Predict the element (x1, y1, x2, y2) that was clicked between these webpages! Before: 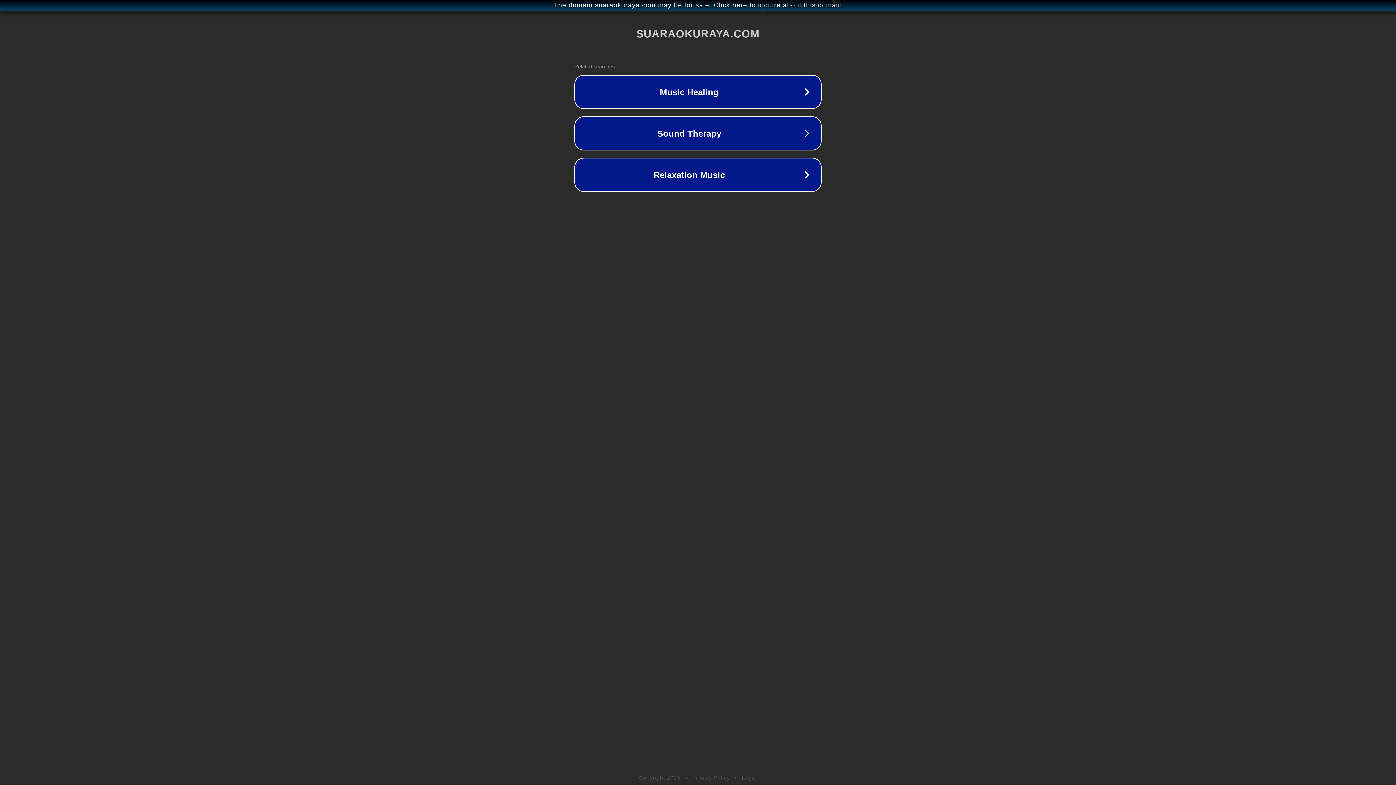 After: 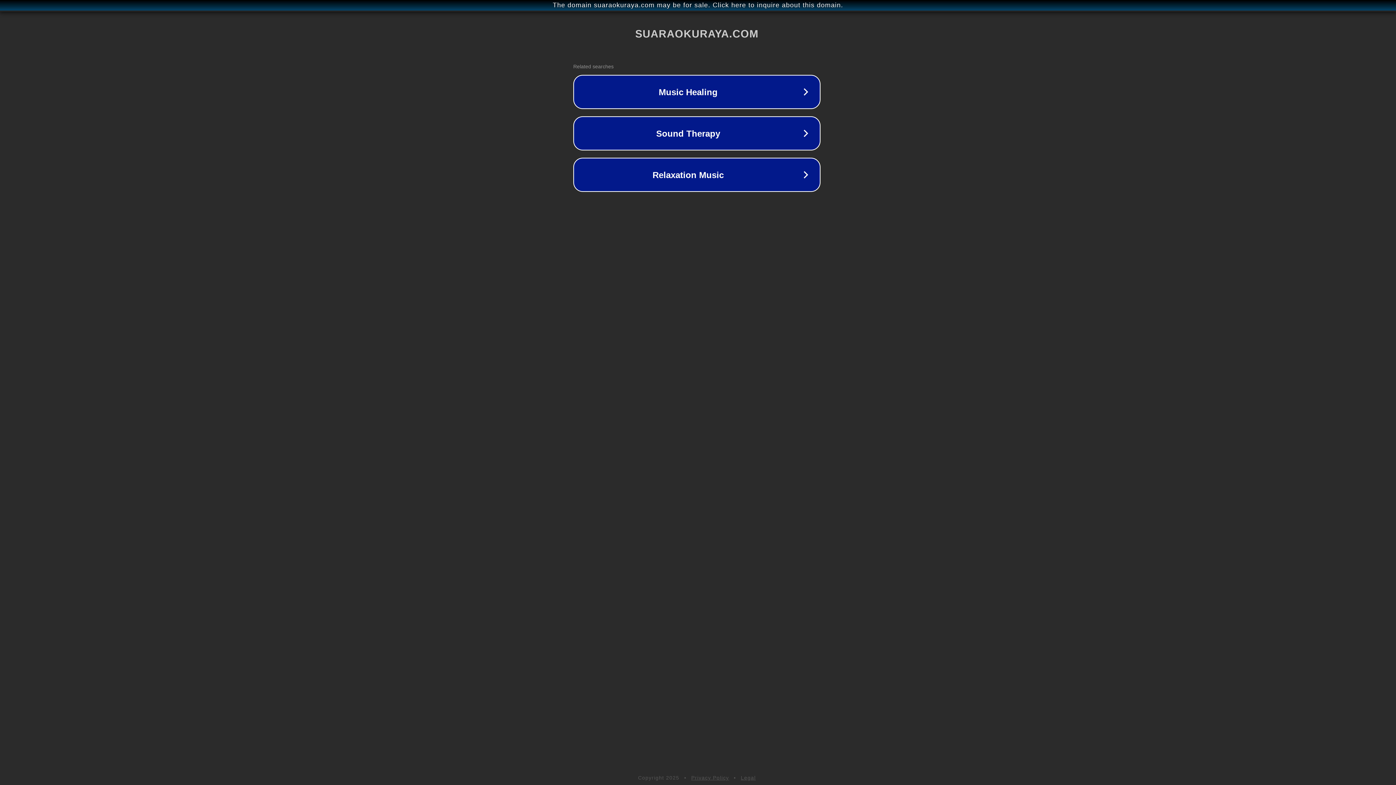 Action: label: The domain suaraokuraya.com may be for sale. Click here to inquire about this domain. bbox: (1, 1, 1397, 9)